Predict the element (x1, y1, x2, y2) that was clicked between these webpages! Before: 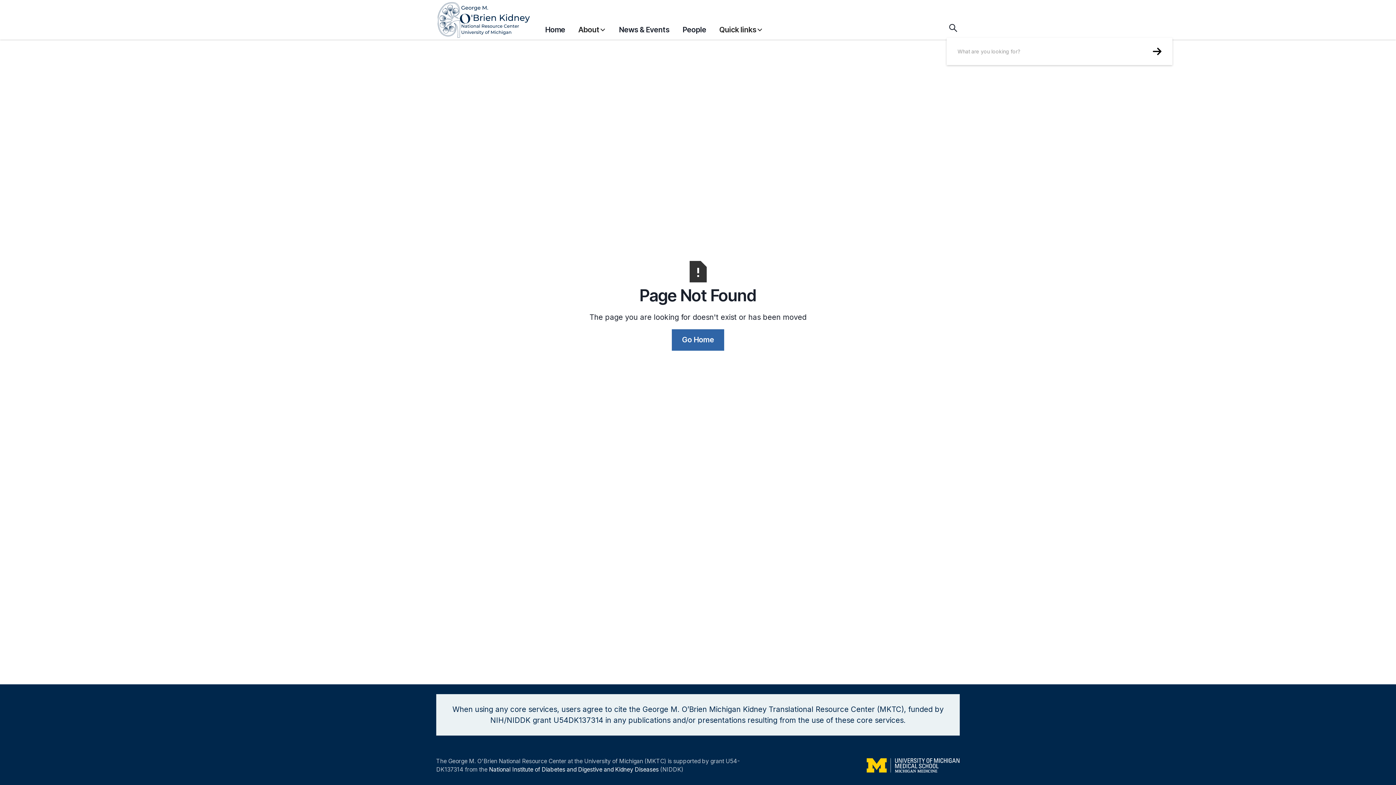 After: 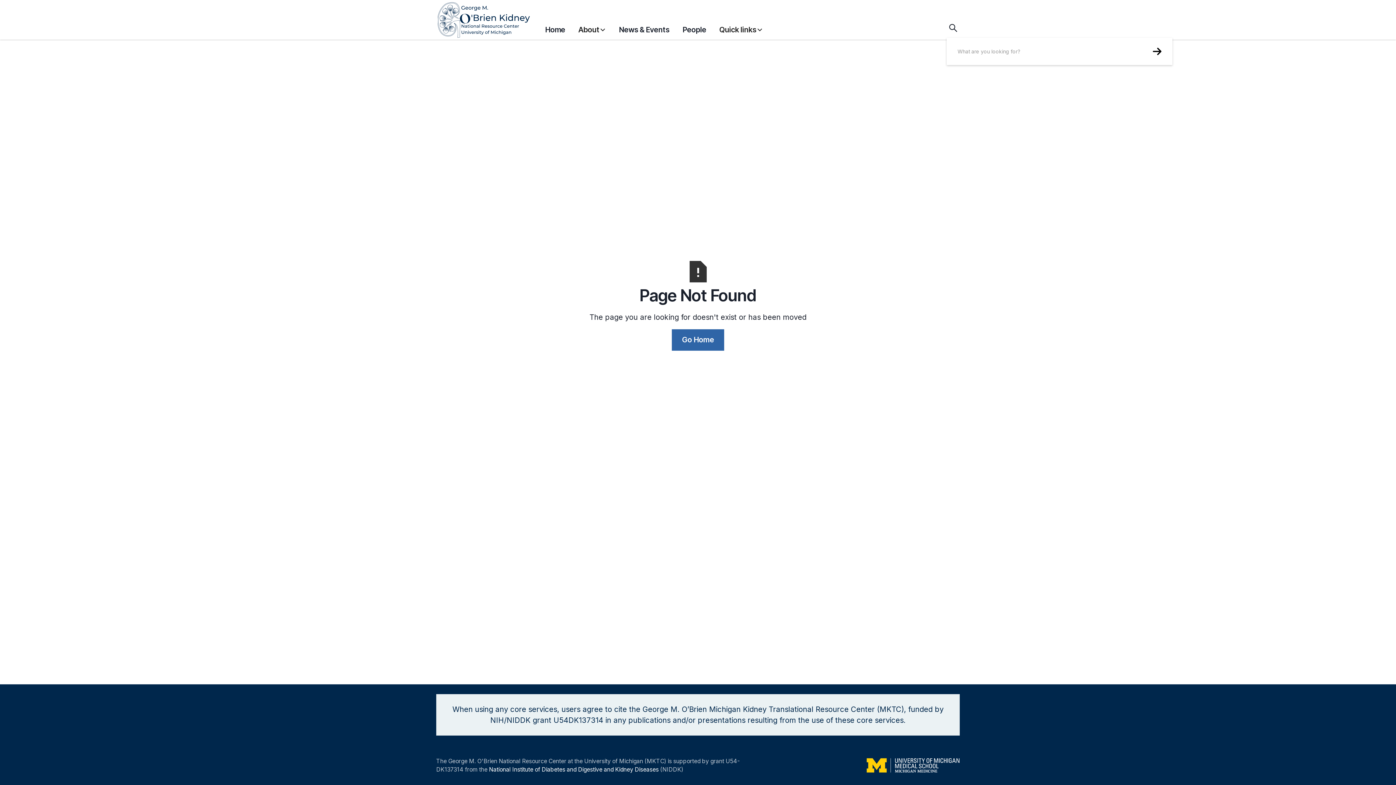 Action: label: Quick links bbox: (719, 17, 763, 38)